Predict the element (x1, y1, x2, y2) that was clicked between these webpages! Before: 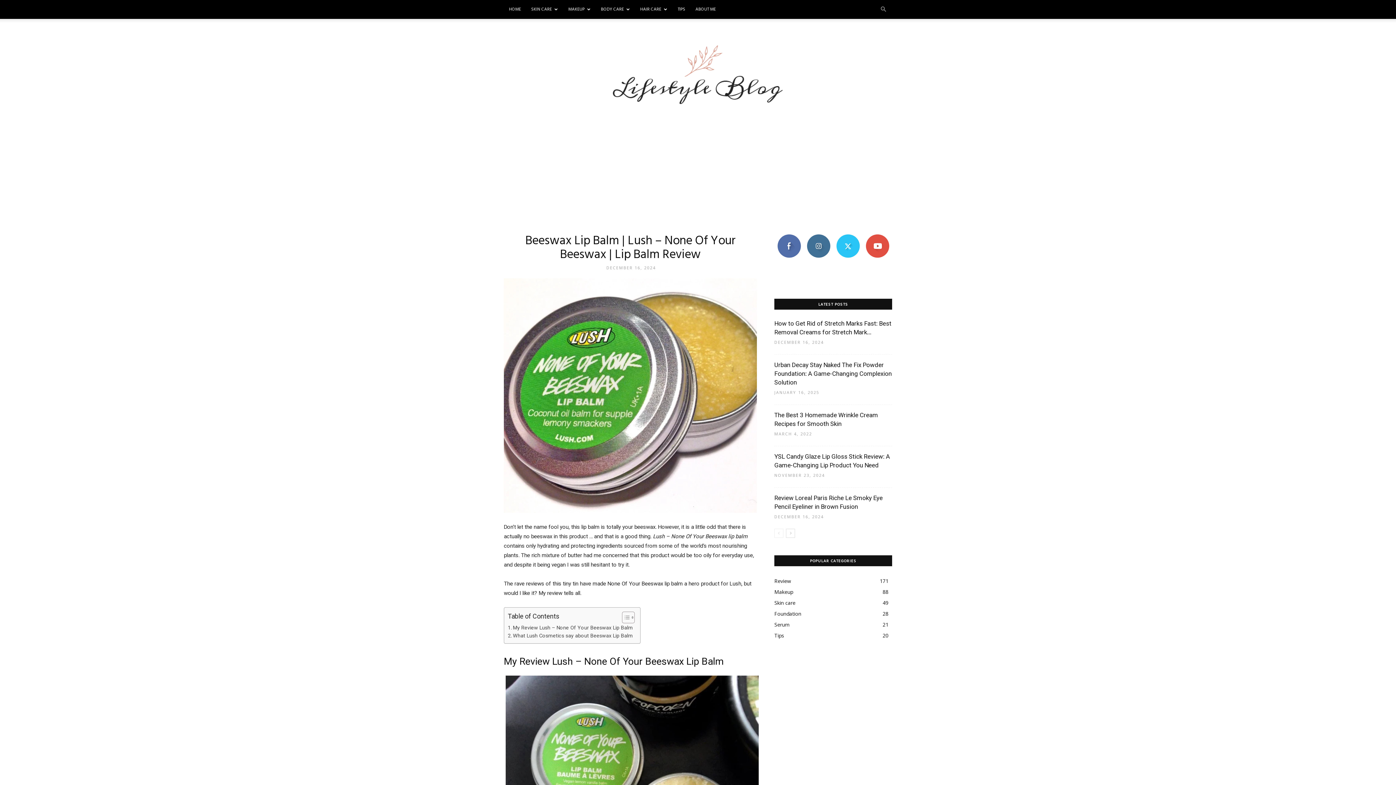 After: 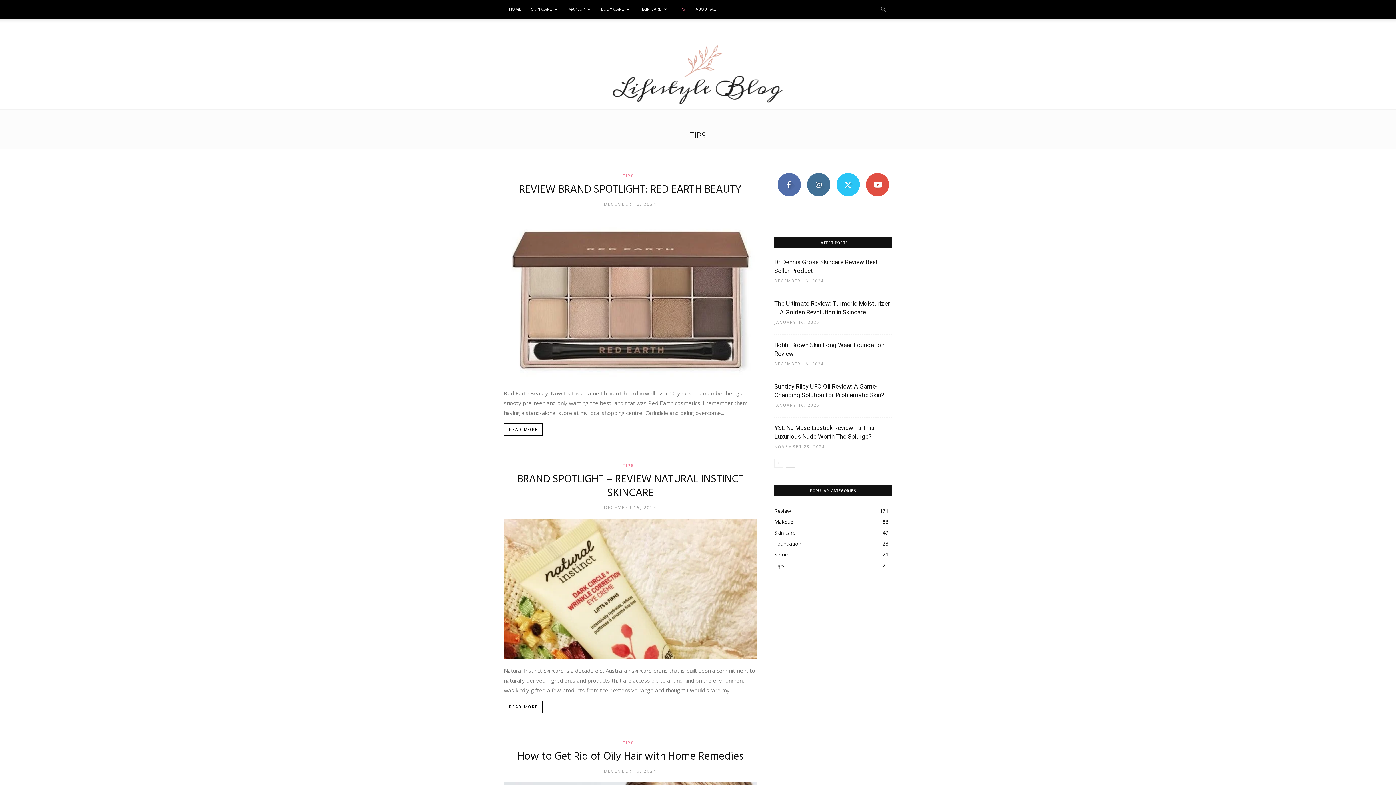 Action: label: Tips
20 bbox: (774, 632, 784, 639)